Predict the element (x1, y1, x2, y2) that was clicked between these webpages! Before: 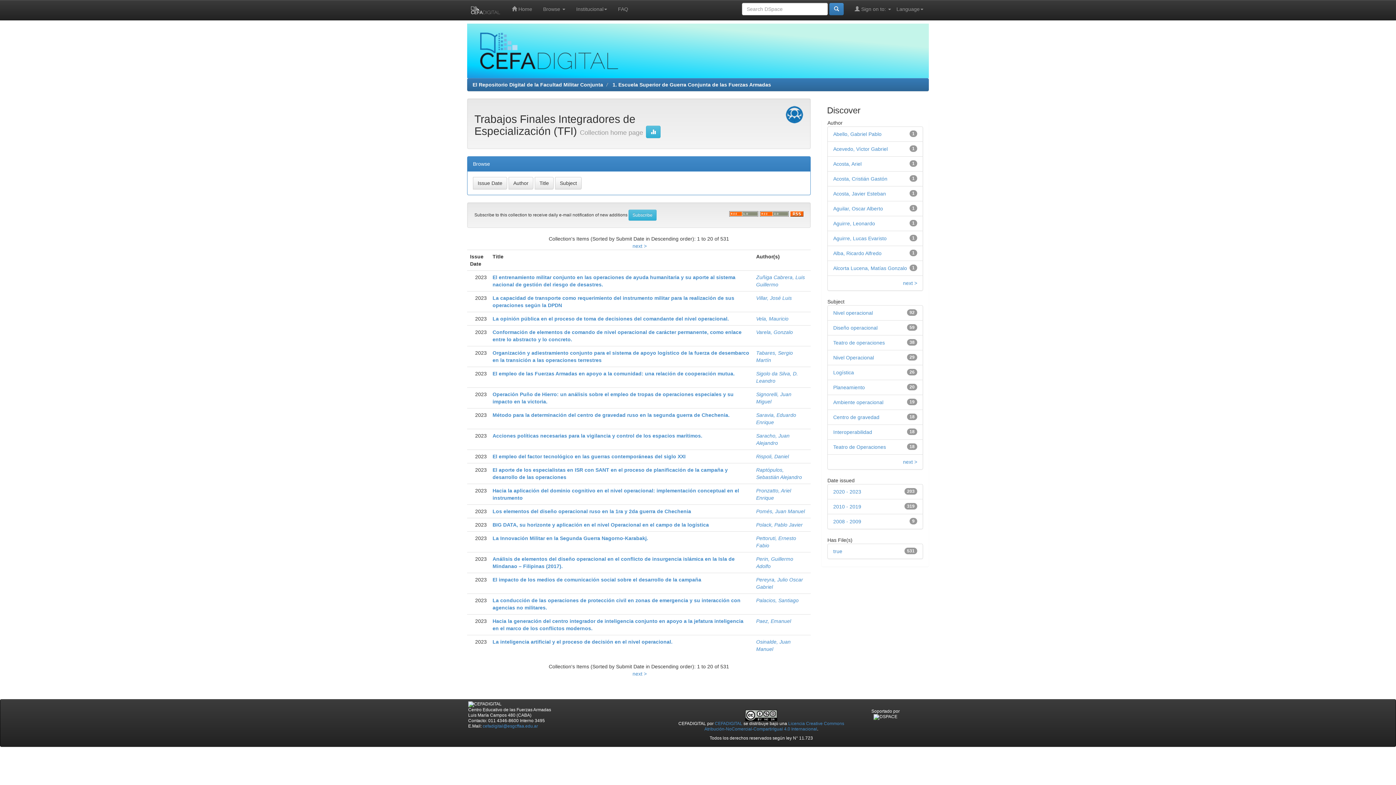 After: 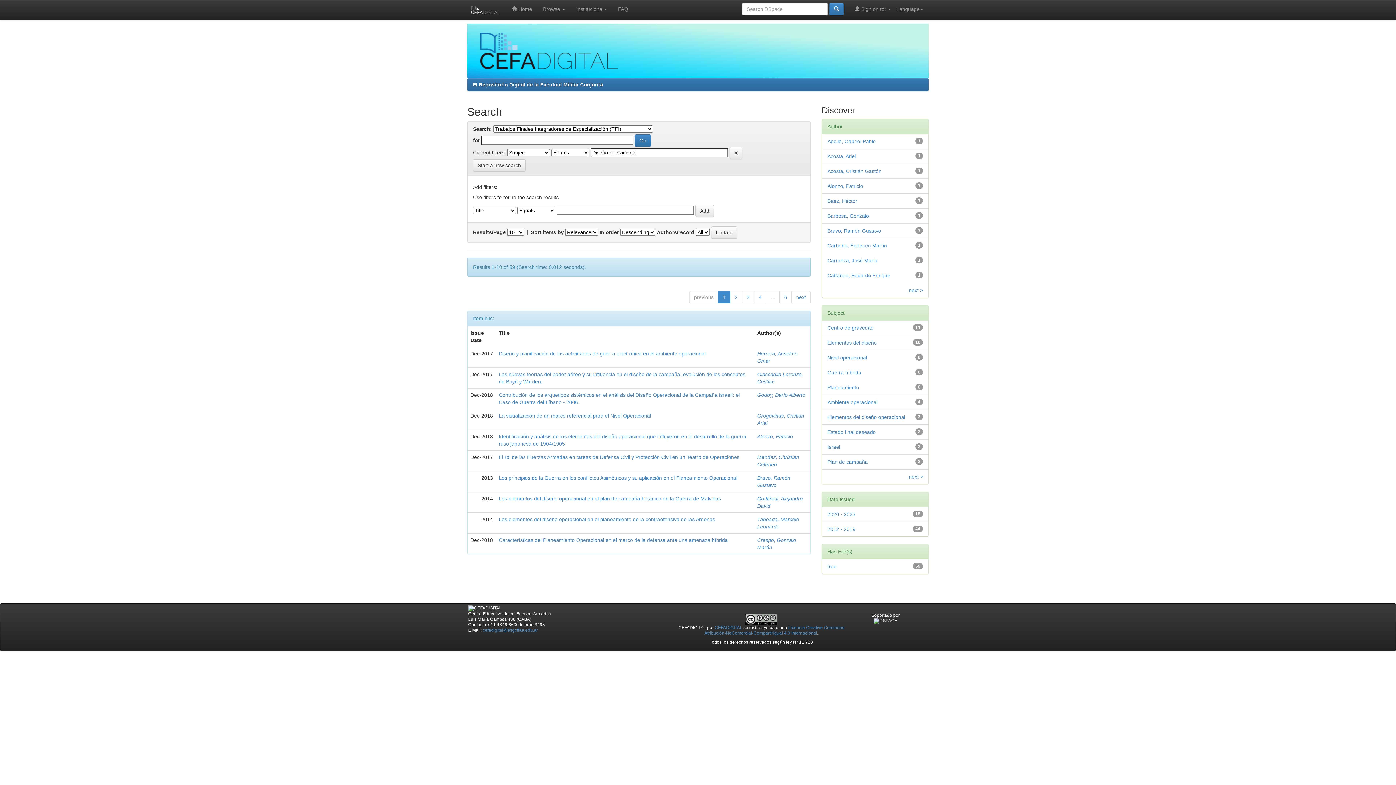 Action: label: Diseño operacional bbox: (833, 325, 877, 330)